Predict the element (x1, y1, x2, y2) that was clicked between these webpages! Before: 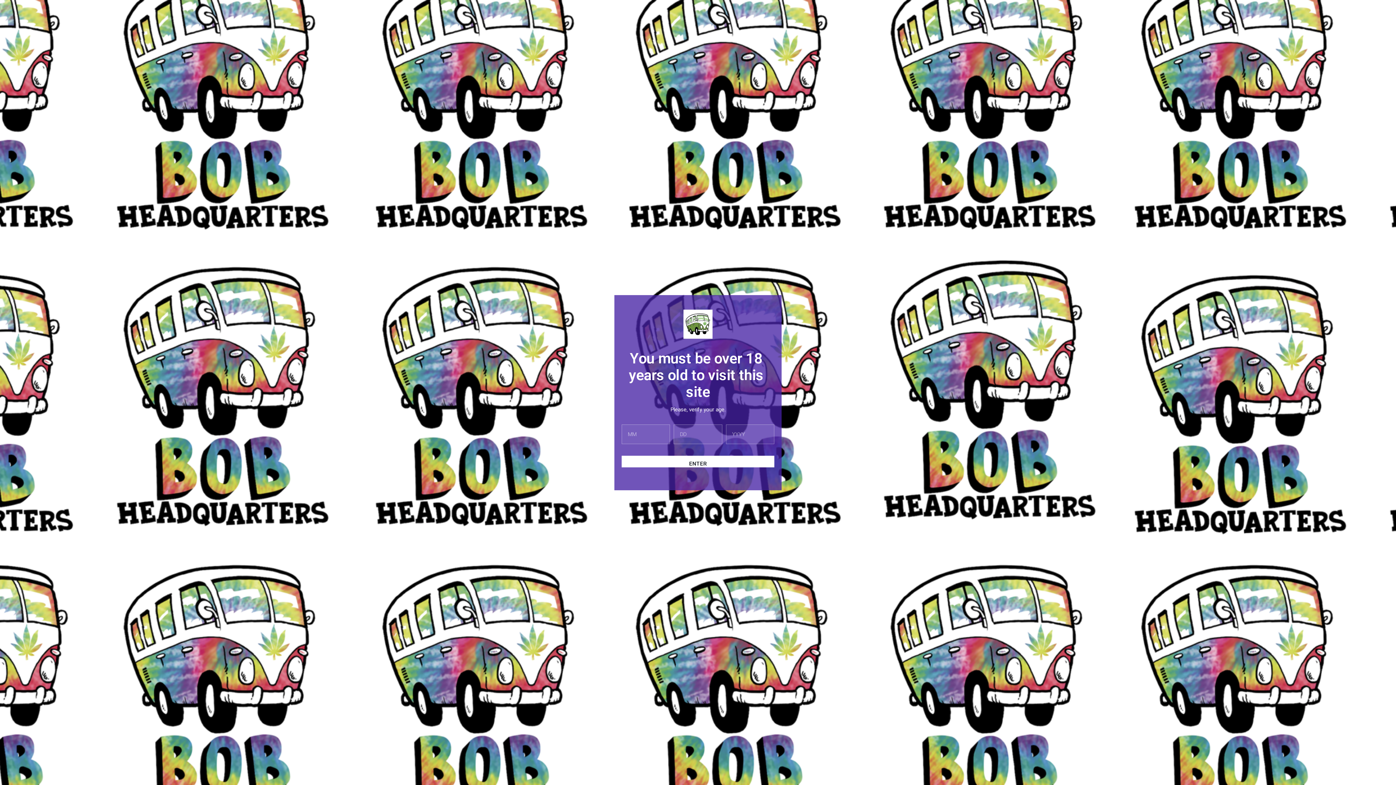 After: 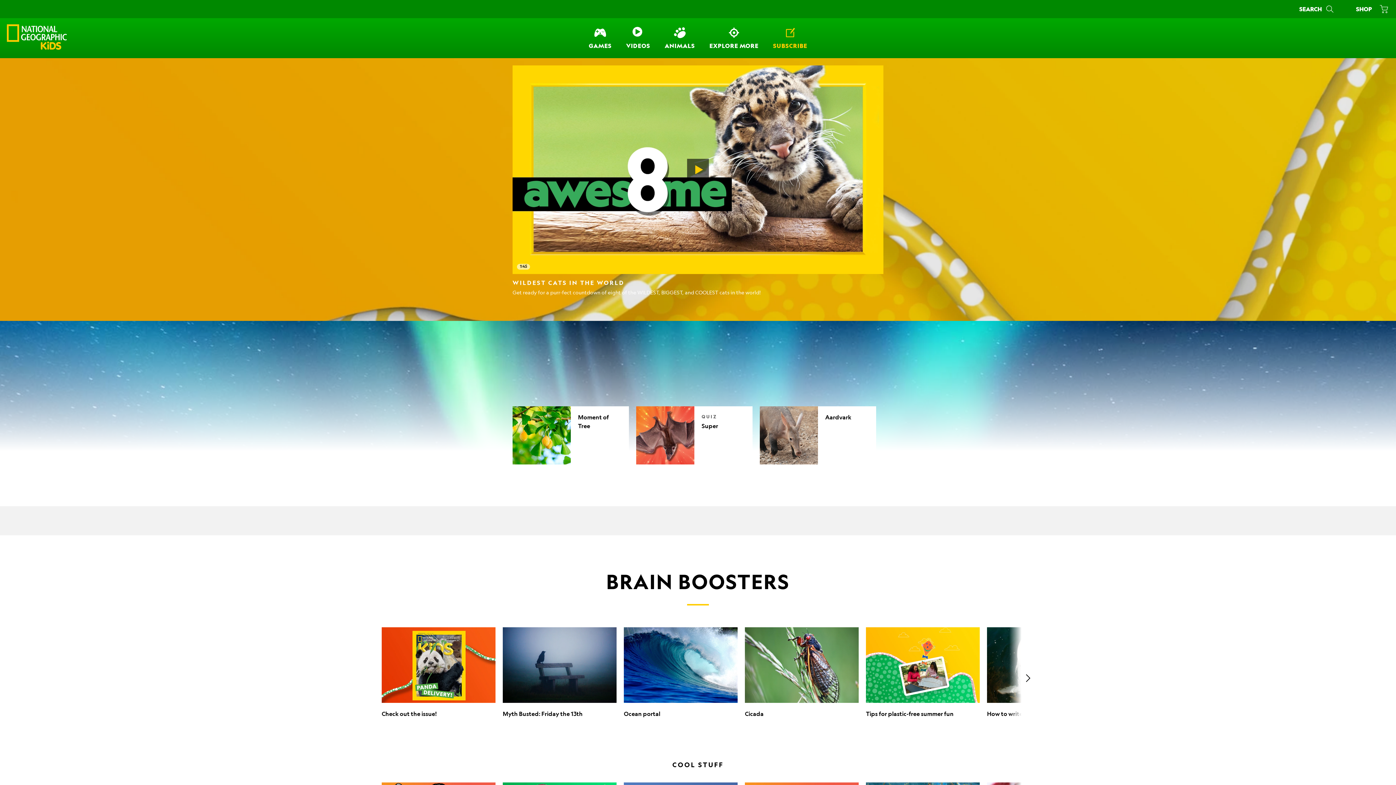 Action: bbox: (621, 455, 774, 467) label: ENTER